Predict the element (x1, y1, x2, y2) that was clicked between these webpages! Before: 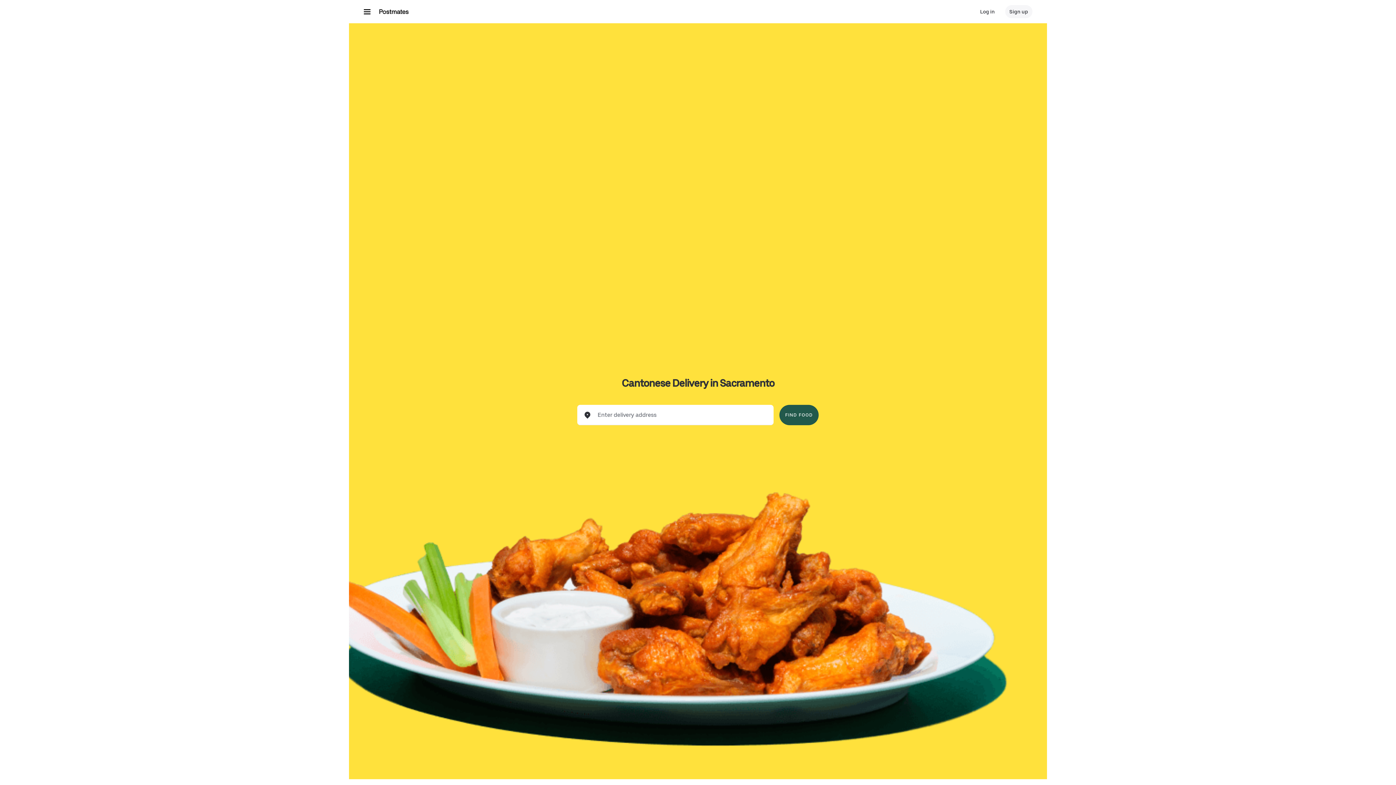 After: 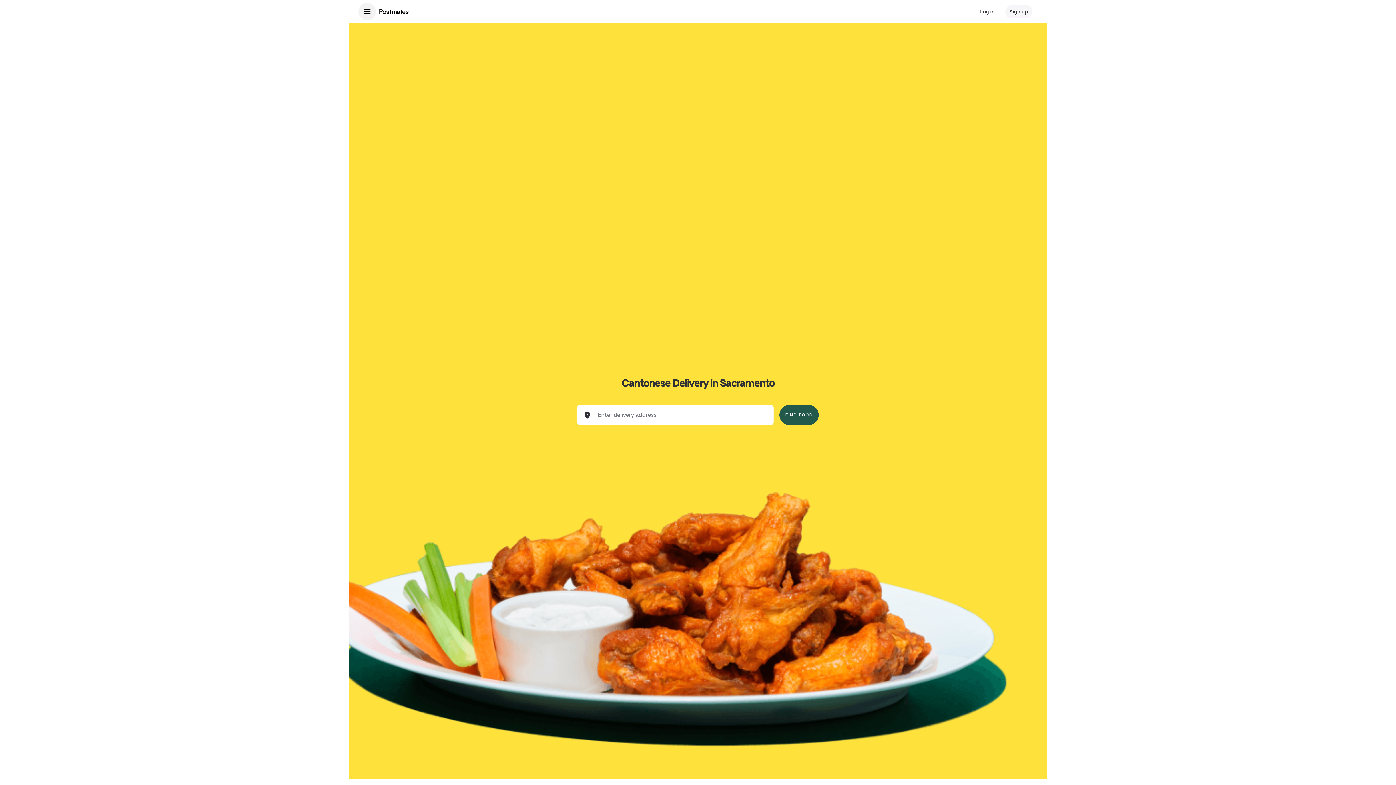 Action: bbox: (358, 2, 376, 20) label: Main navigation menu